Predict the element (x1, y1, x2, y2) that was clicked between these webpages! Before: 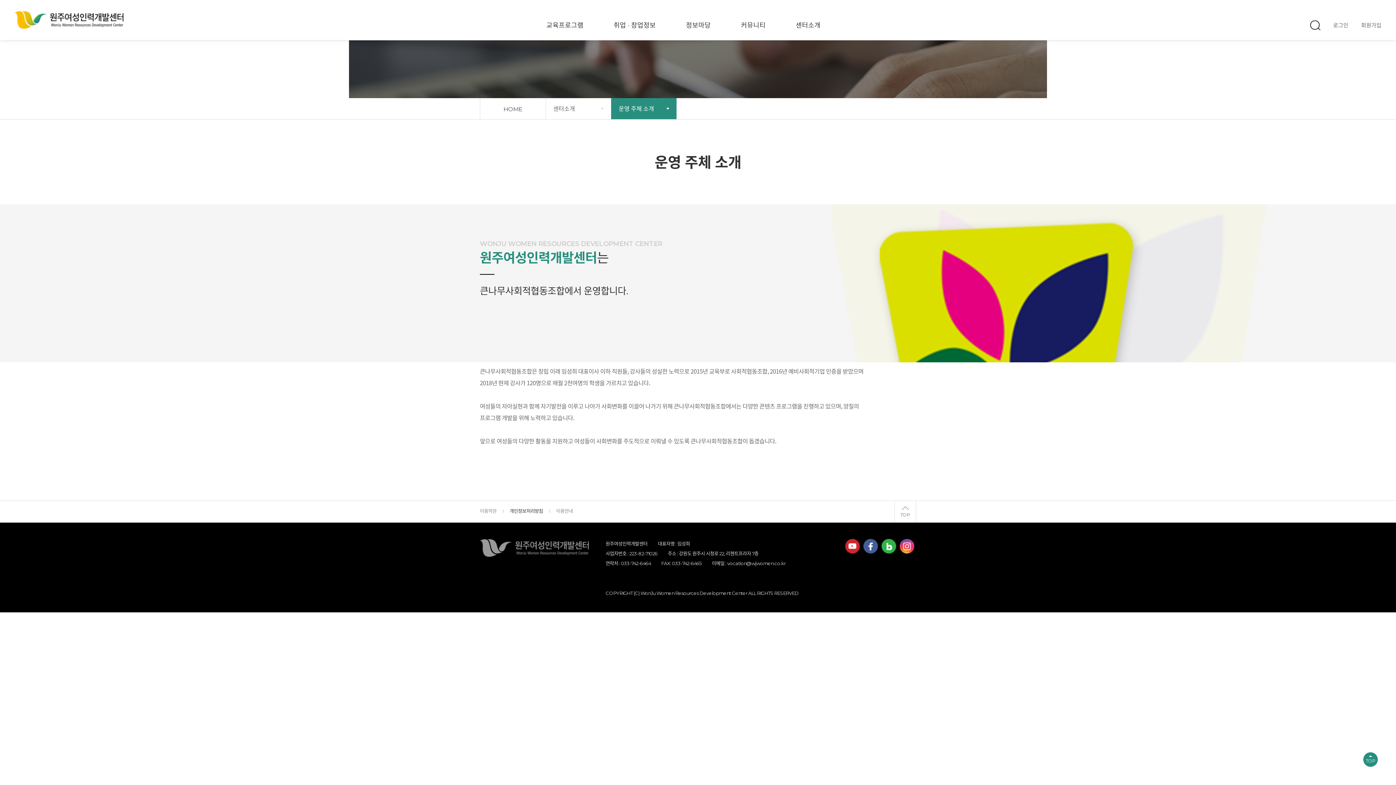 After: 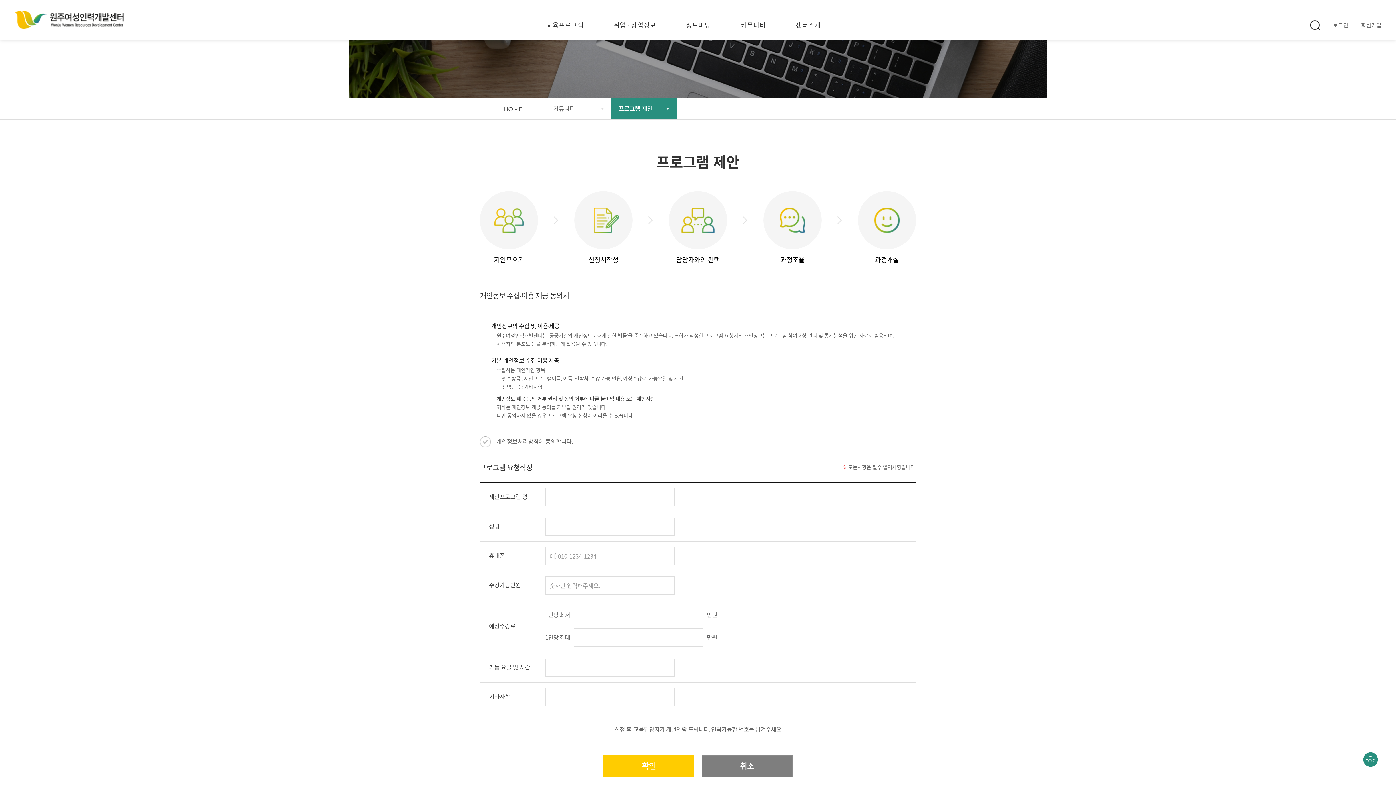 Action: bbox: (741, 0, 765, 40) label: 커뮤니티